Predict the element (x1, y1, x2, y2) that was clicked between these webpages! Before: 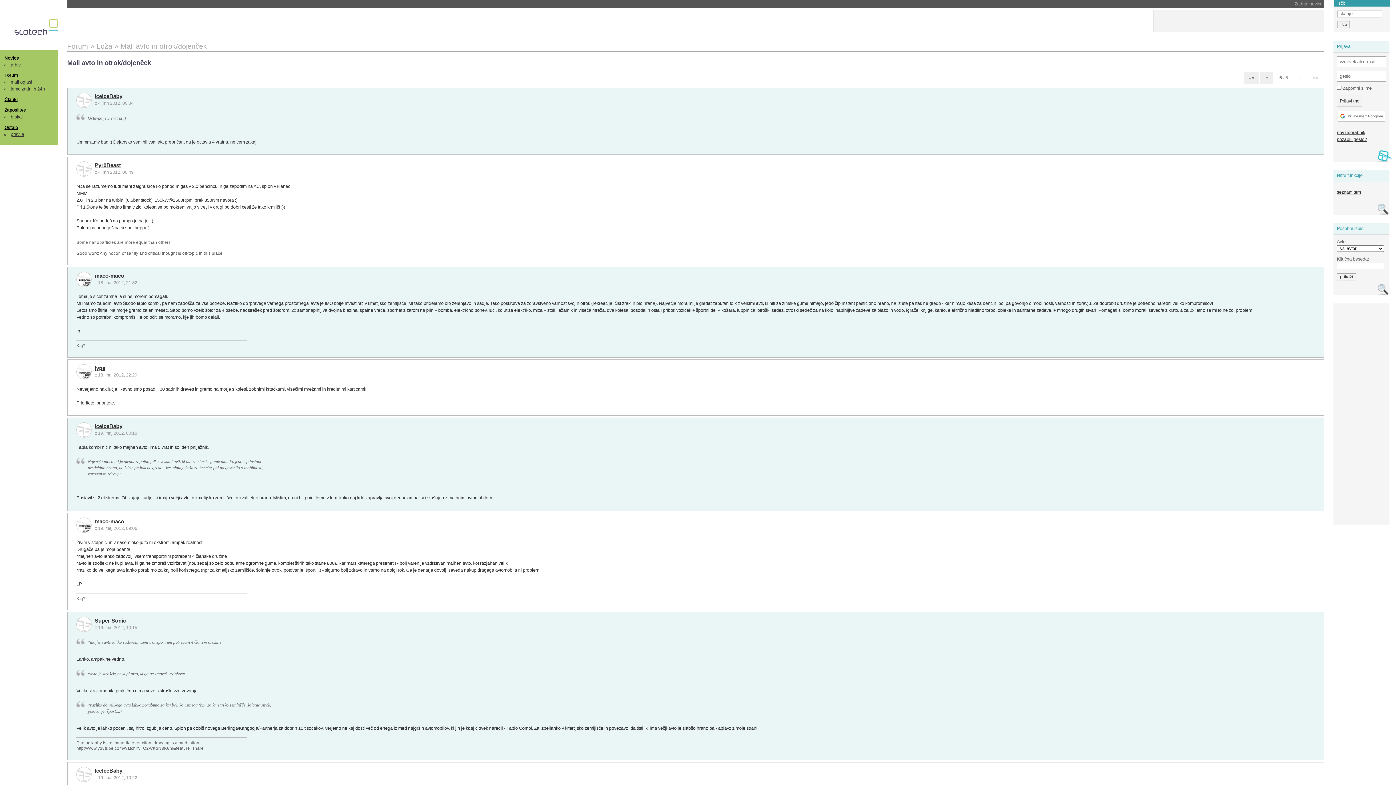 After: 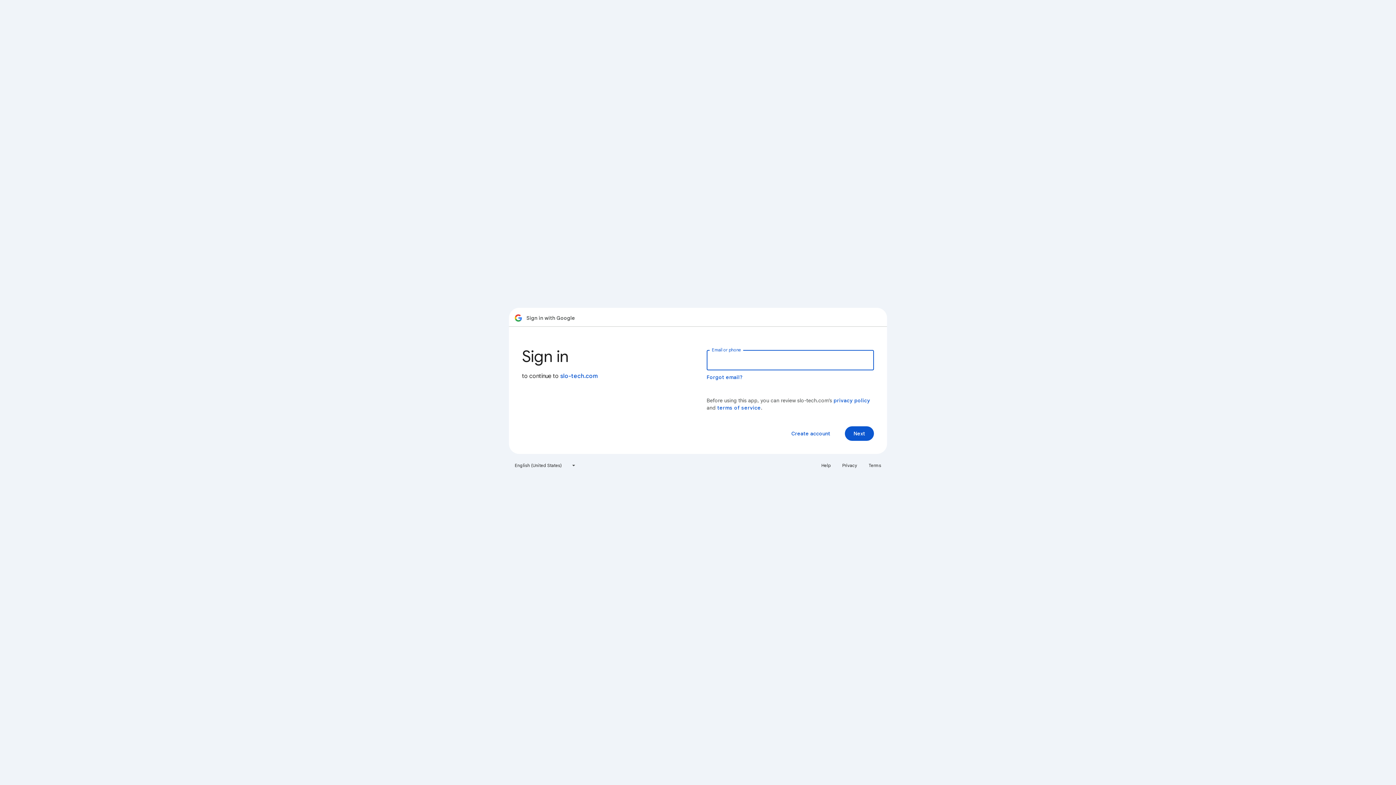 Action: bbox: (1337, 110, 1386, 122)